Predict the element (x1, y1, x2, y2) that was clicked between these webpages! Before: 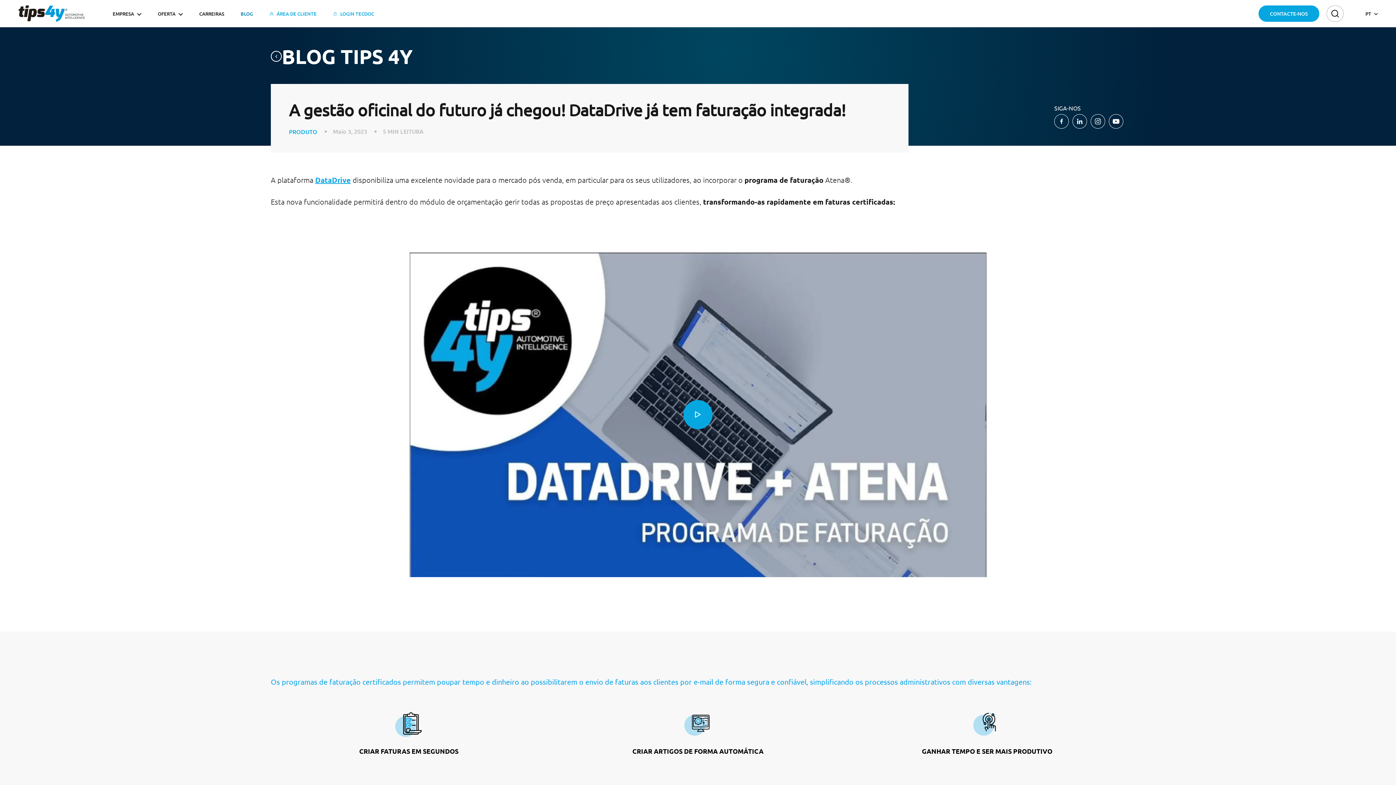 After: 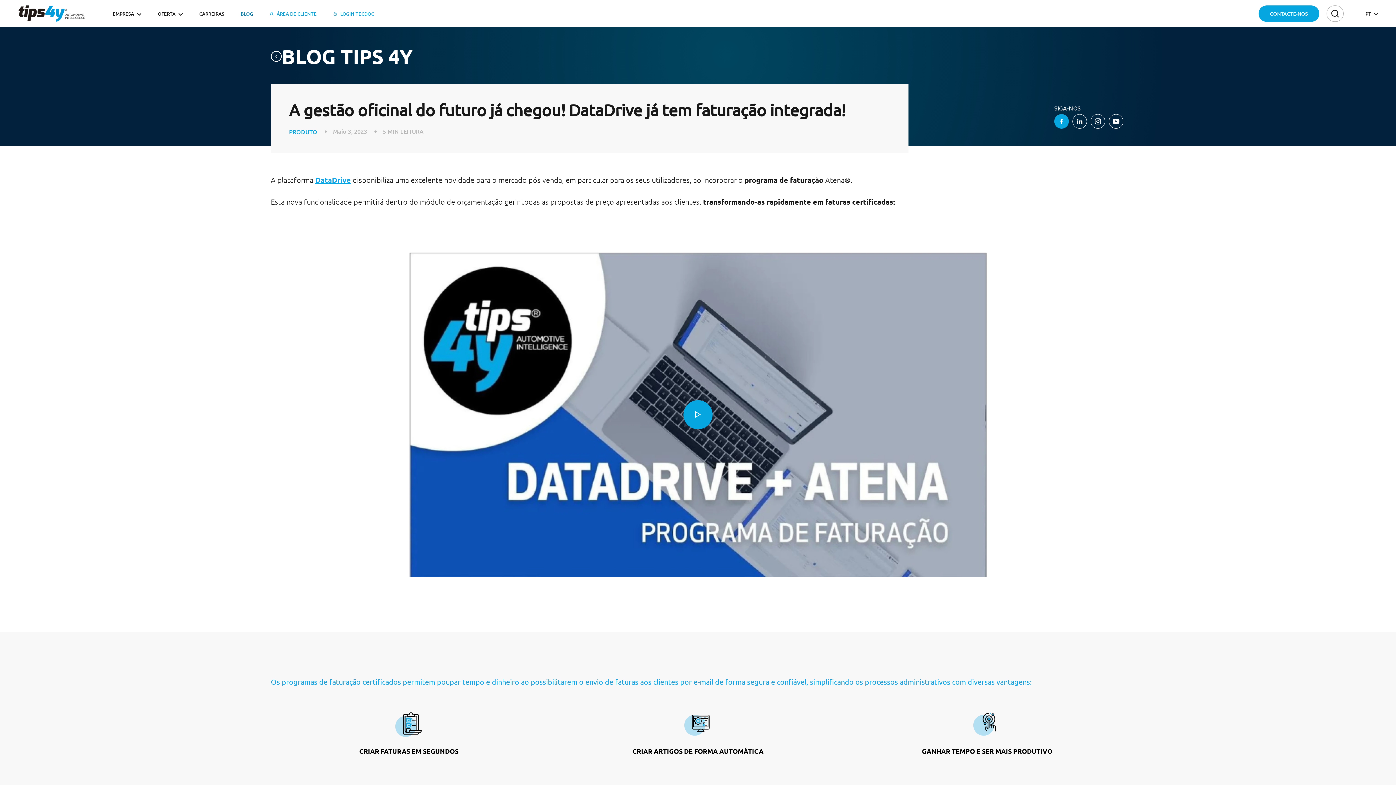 Action: bbox: (1054, 114, 1069, 128)